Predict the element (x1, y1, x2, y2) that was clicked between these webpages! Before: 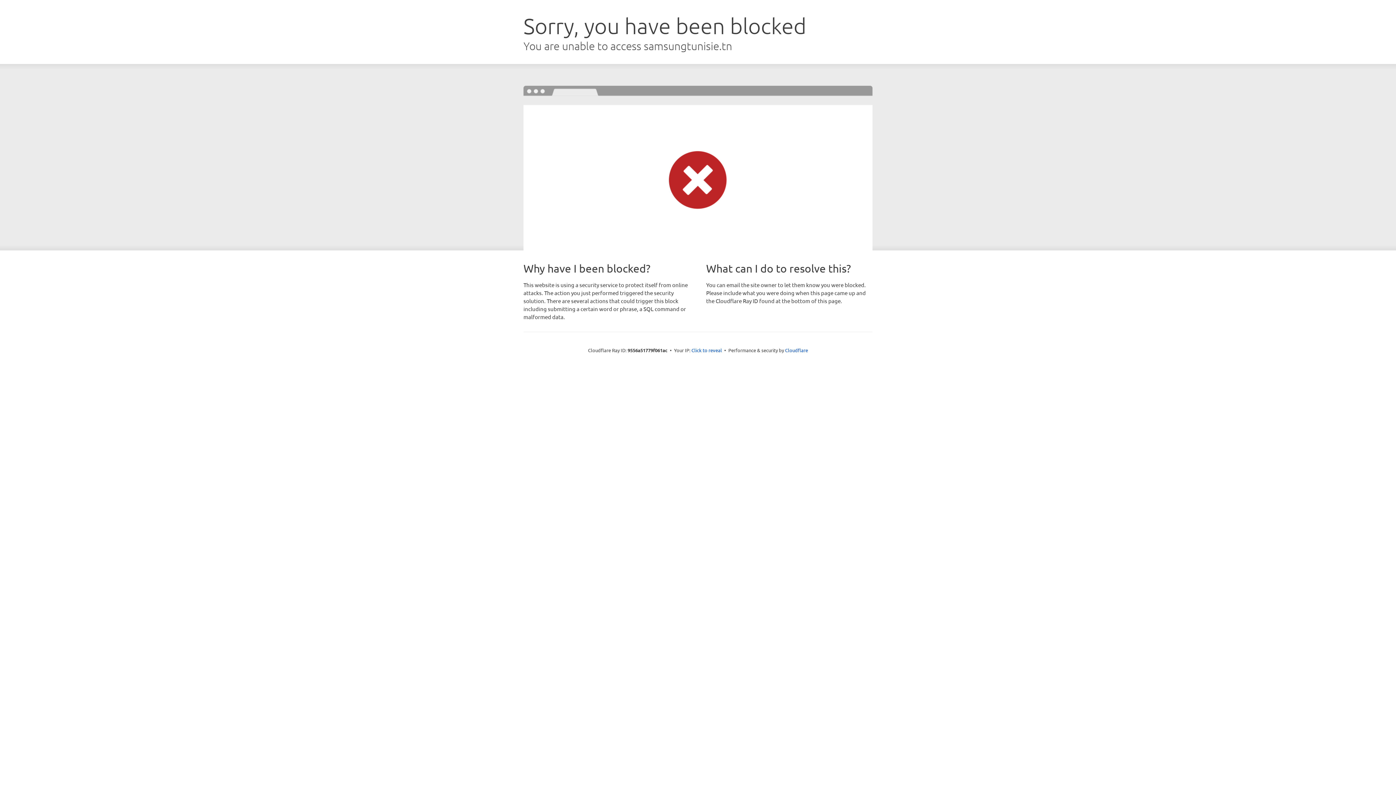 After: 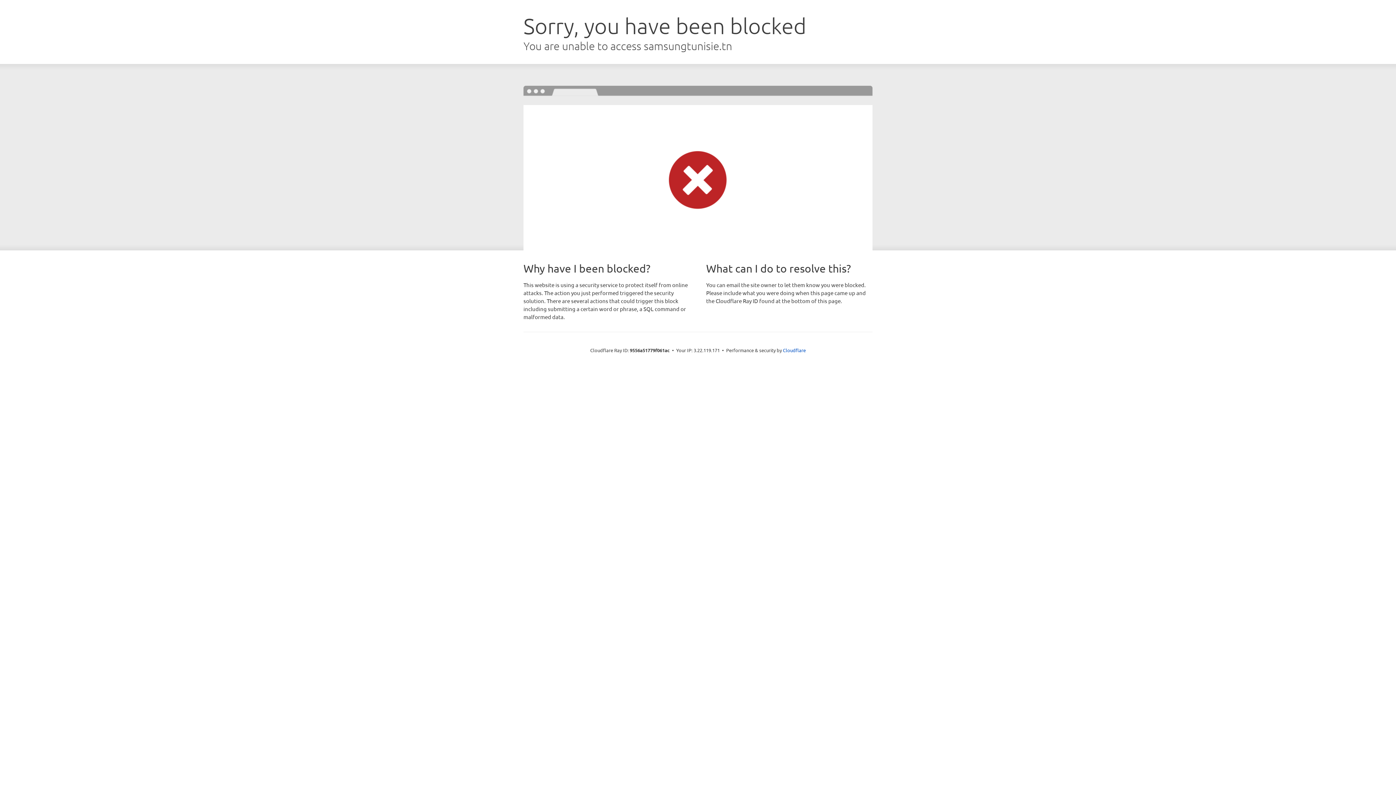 Action: bbox: (691, 346, 722, 353) label: Click to reveal